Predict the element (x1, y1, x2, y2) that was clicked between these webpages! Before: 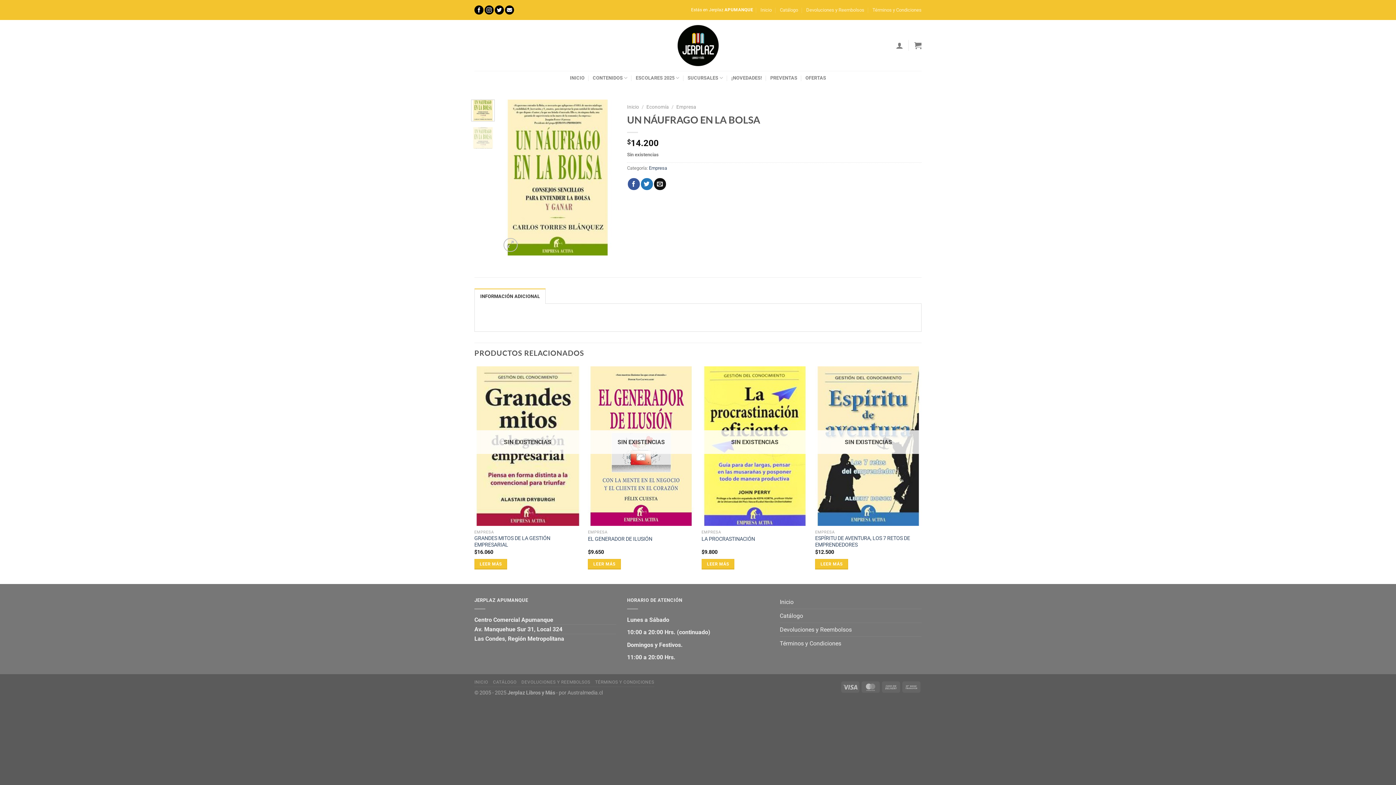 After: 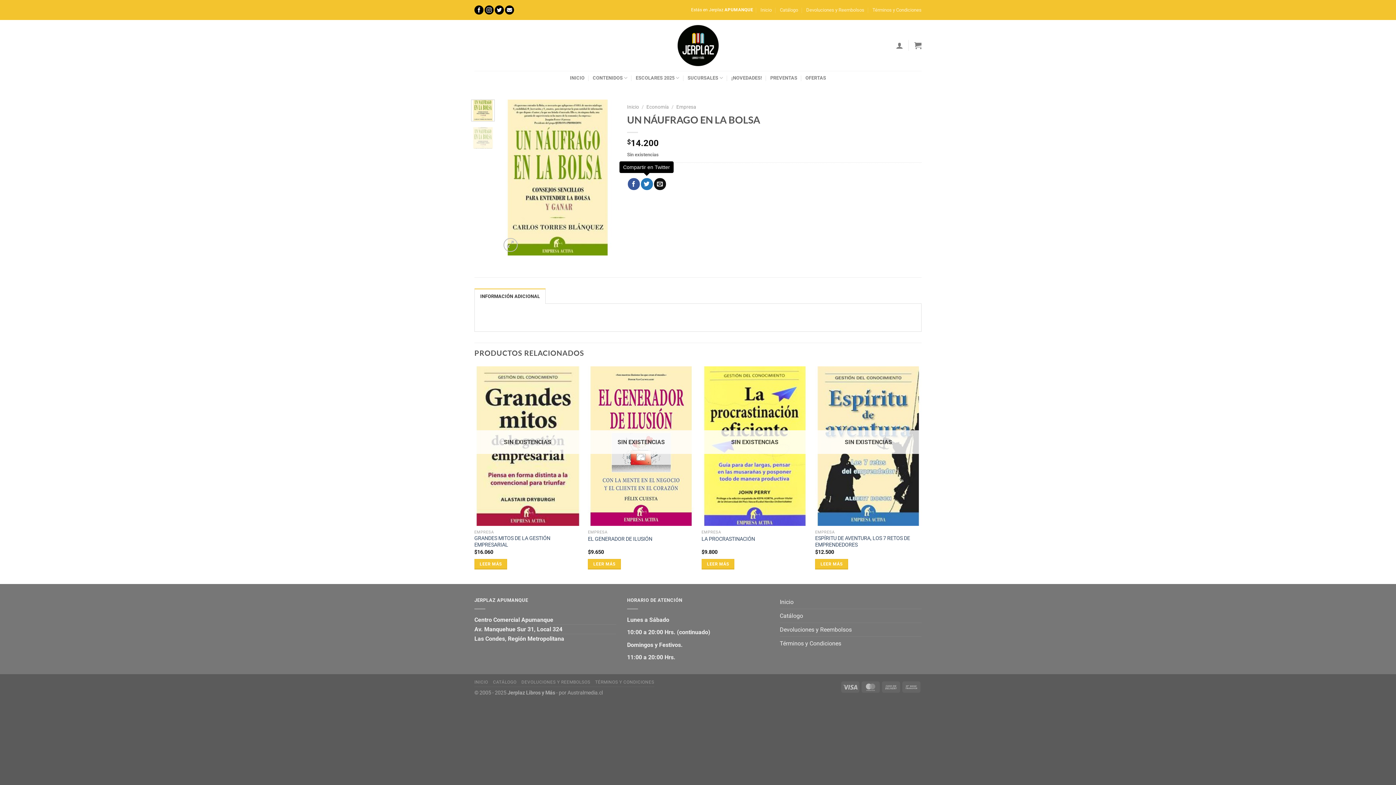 Action: label: Compartir en Twitter bbox: (640, 178, 652, 190)